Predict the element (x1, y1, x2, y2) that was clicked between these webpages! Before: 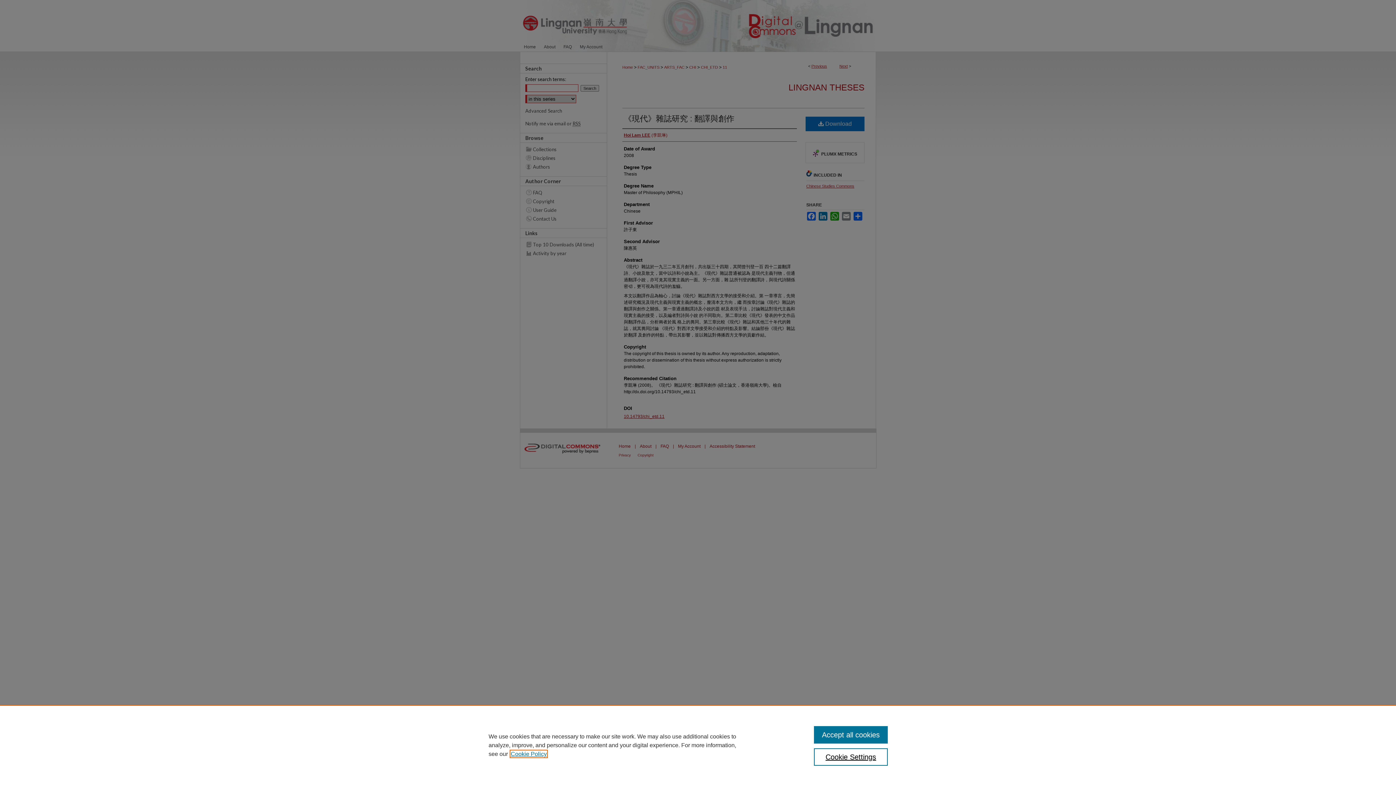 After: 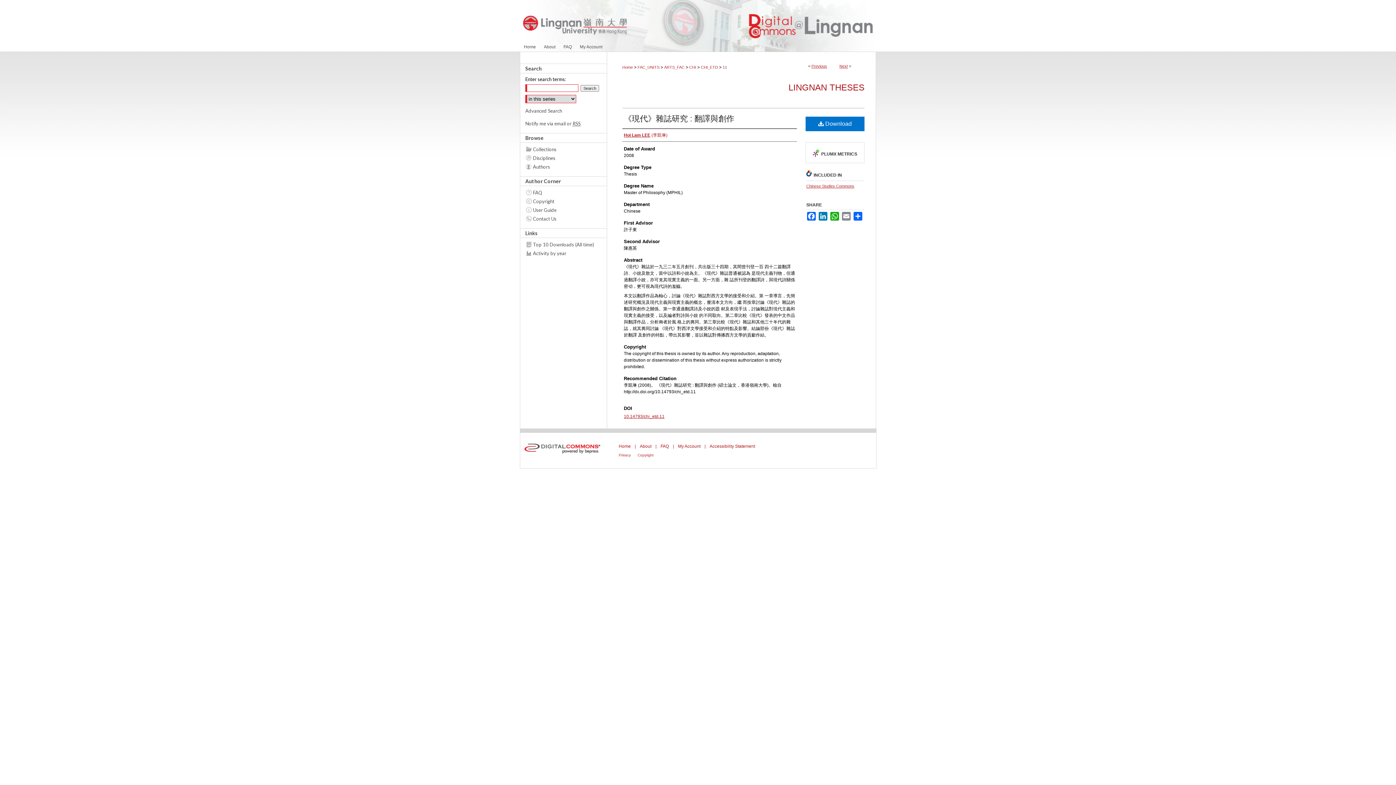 Action: bbox: (814, 726, 887, 744) label: Accept all cookies